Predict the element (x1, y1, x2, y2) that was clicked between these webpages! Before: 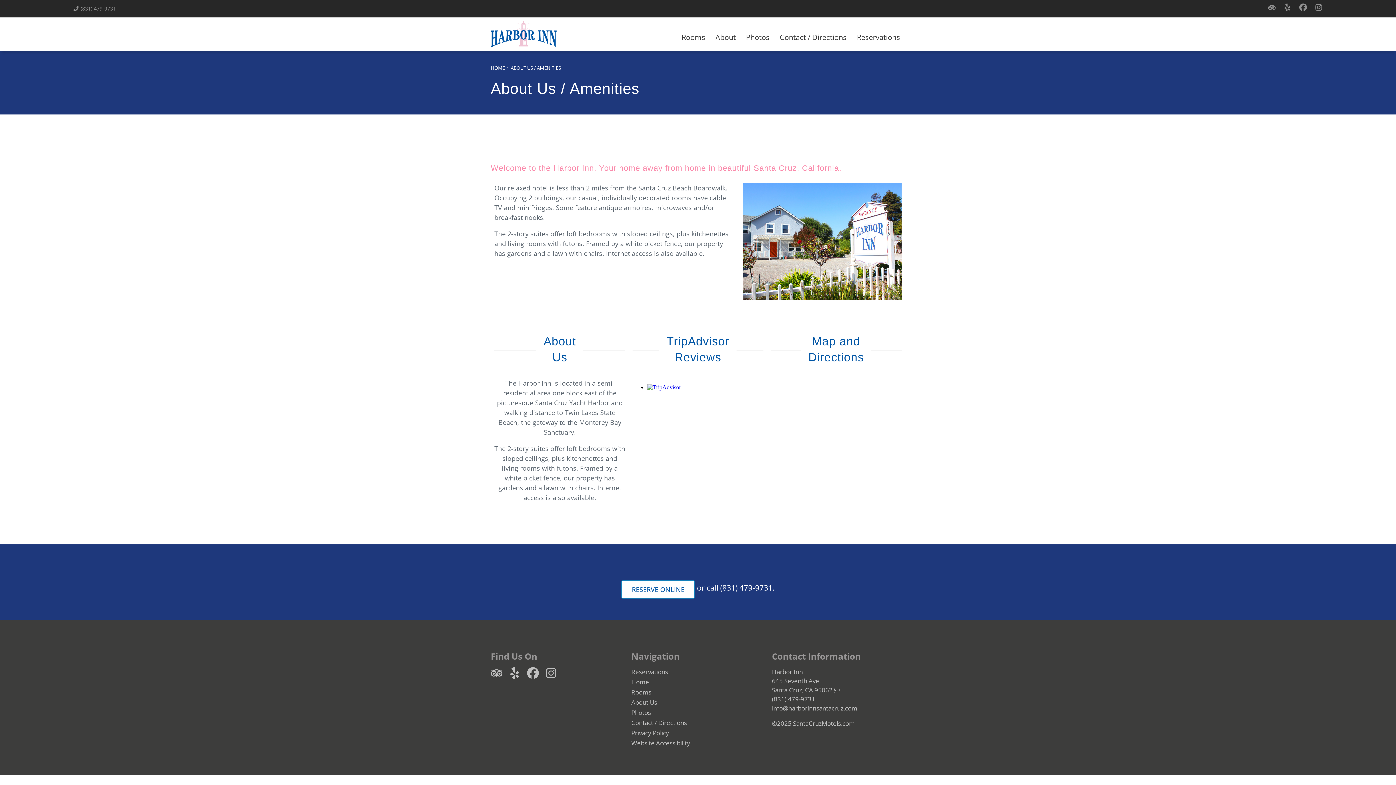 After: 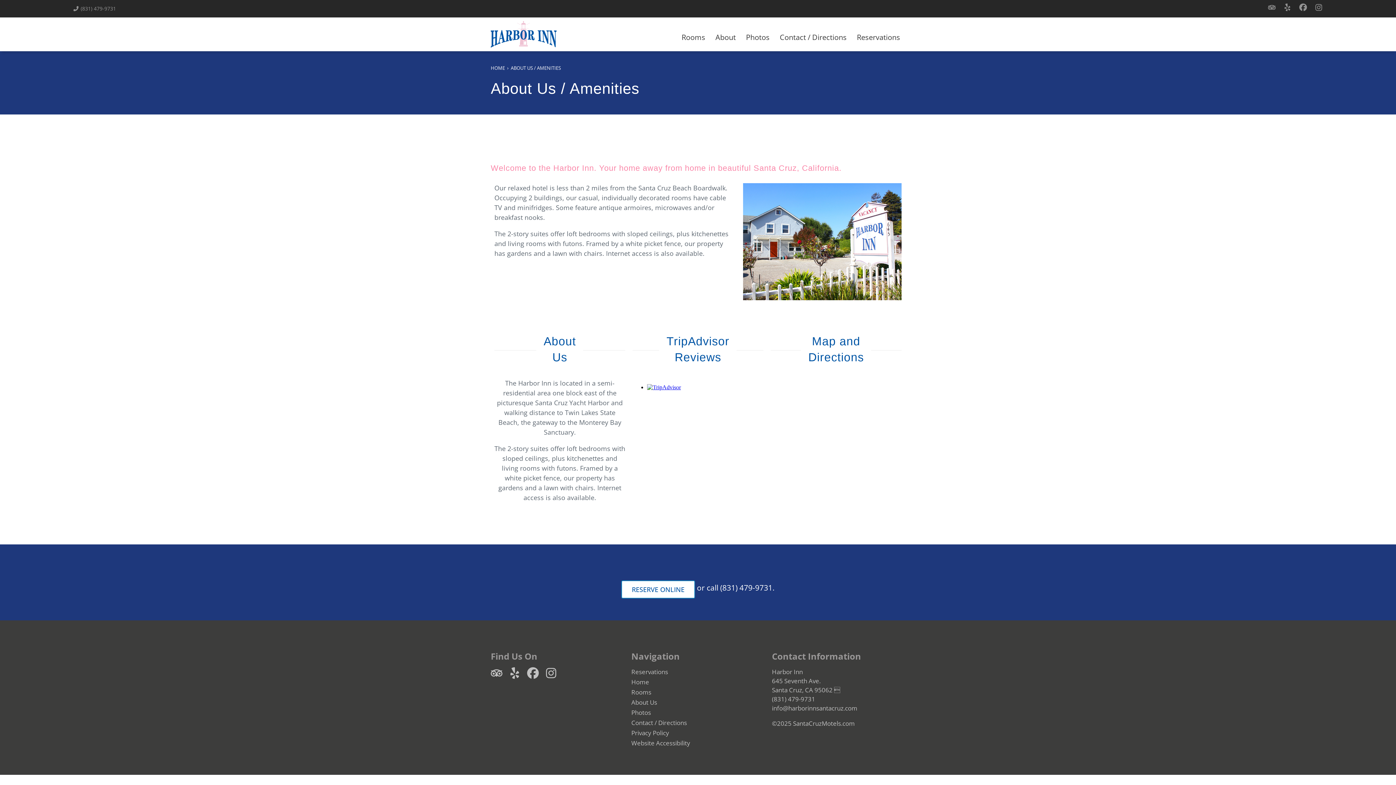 Action: label: (831) 479-9731. bbox: (720, 582, 774, 593)